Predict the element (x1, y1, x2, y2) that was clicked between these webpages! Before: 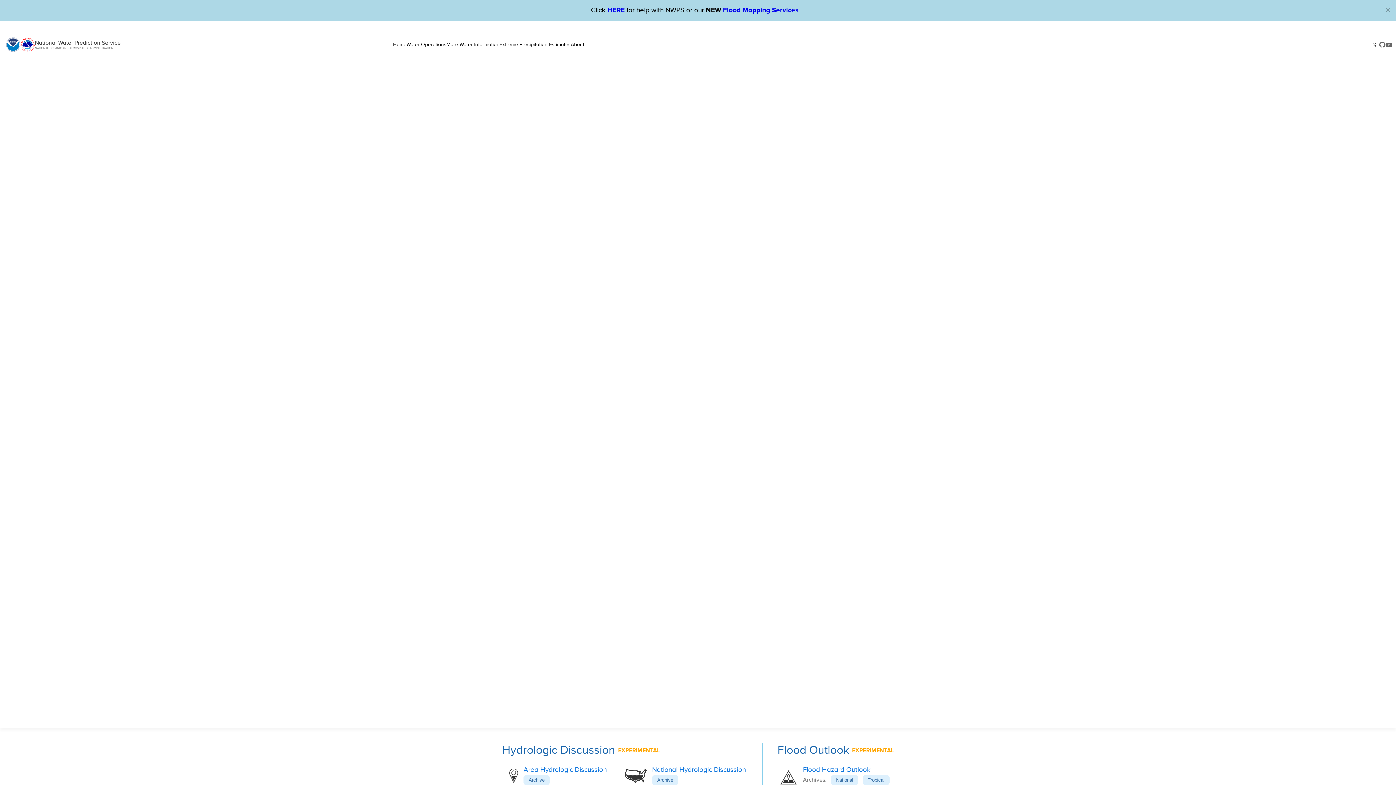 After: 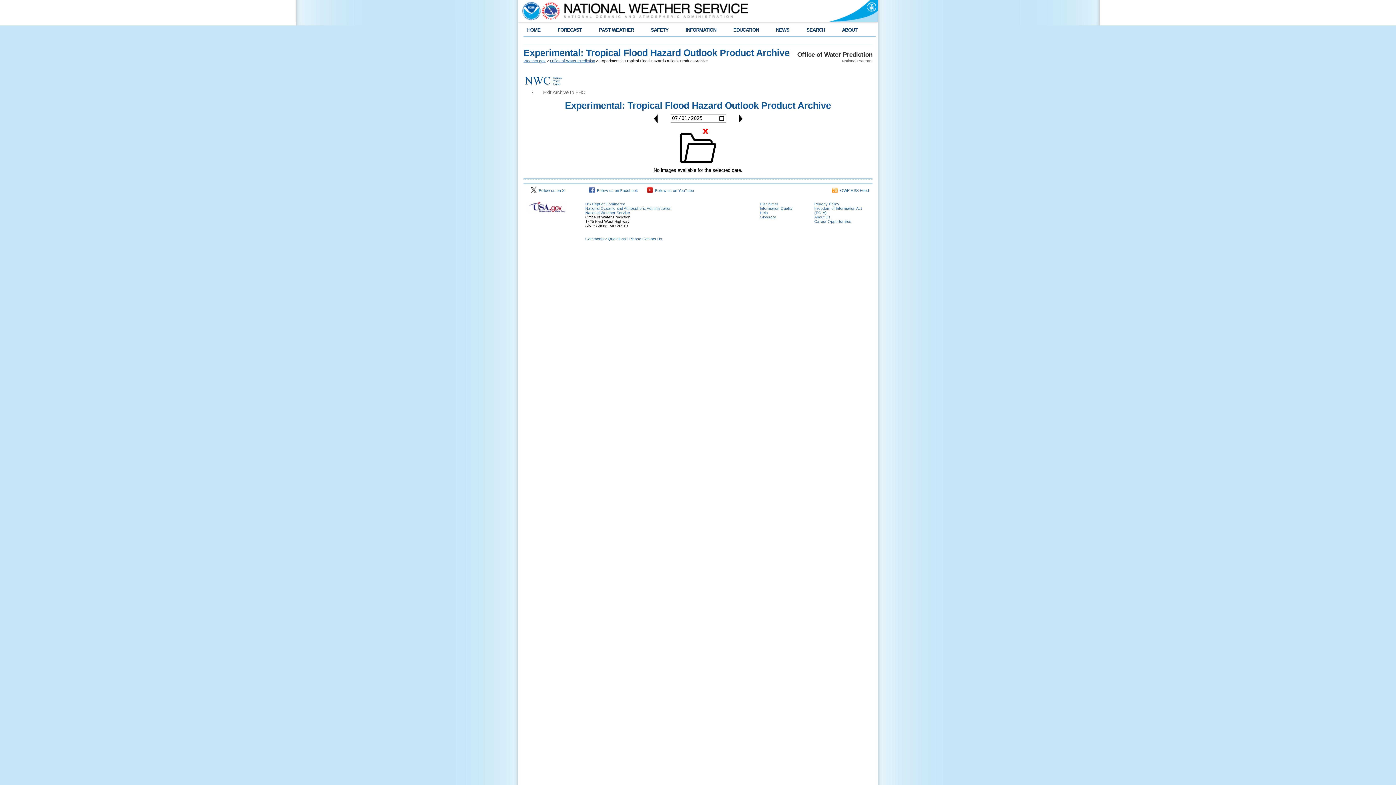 Action: bbox: (862, 775, 889, 785) label: Tropical